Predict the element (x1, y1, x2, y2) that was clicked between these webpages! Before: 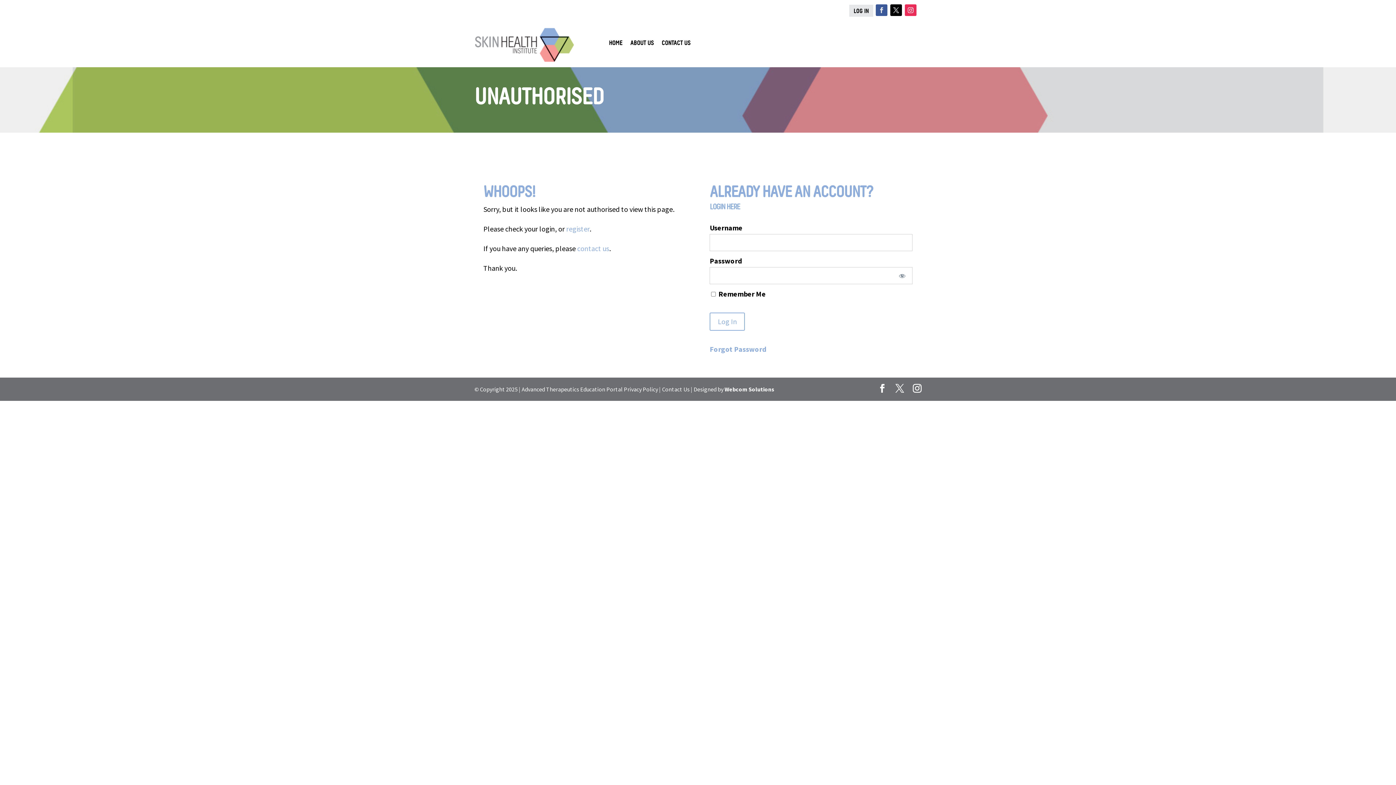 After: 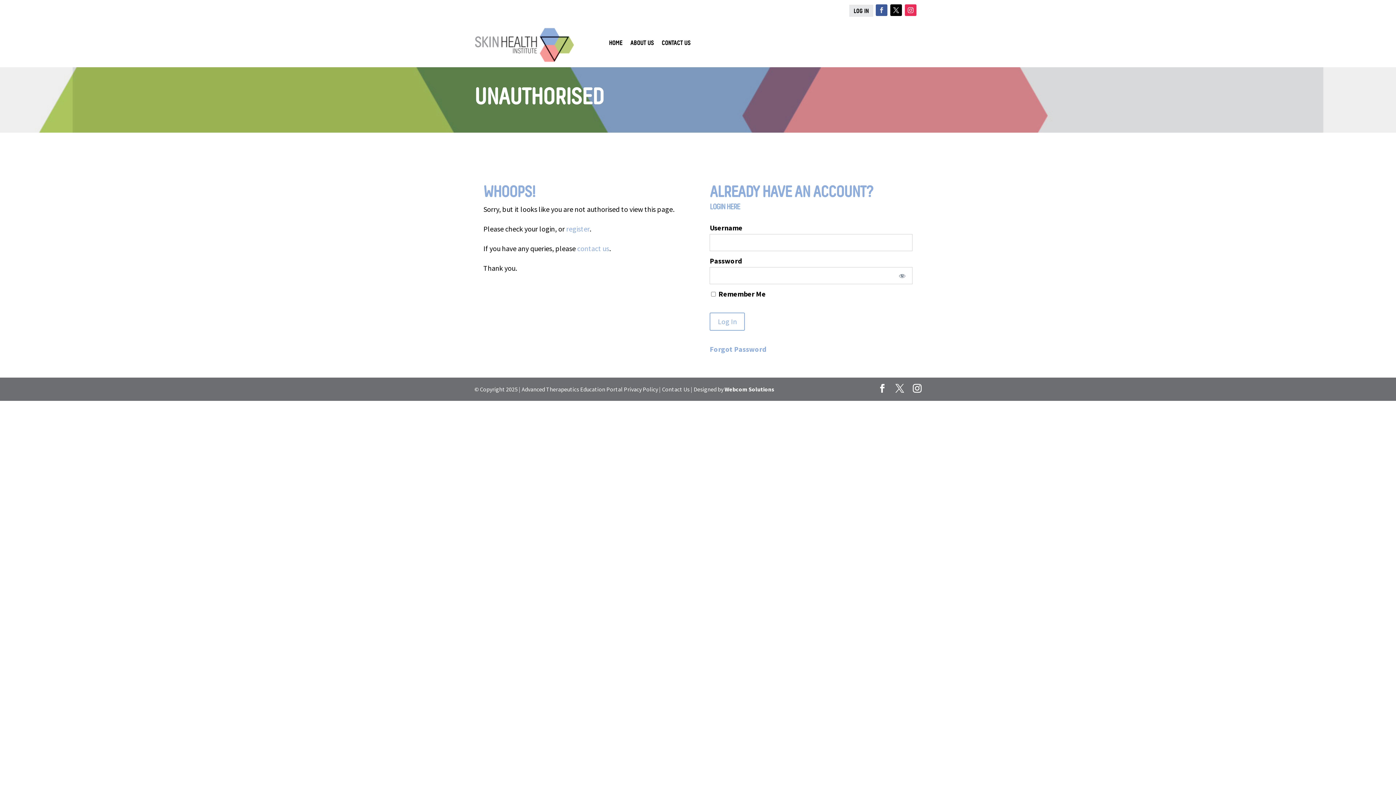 Action: bbox: (890, 4, 902, 16)